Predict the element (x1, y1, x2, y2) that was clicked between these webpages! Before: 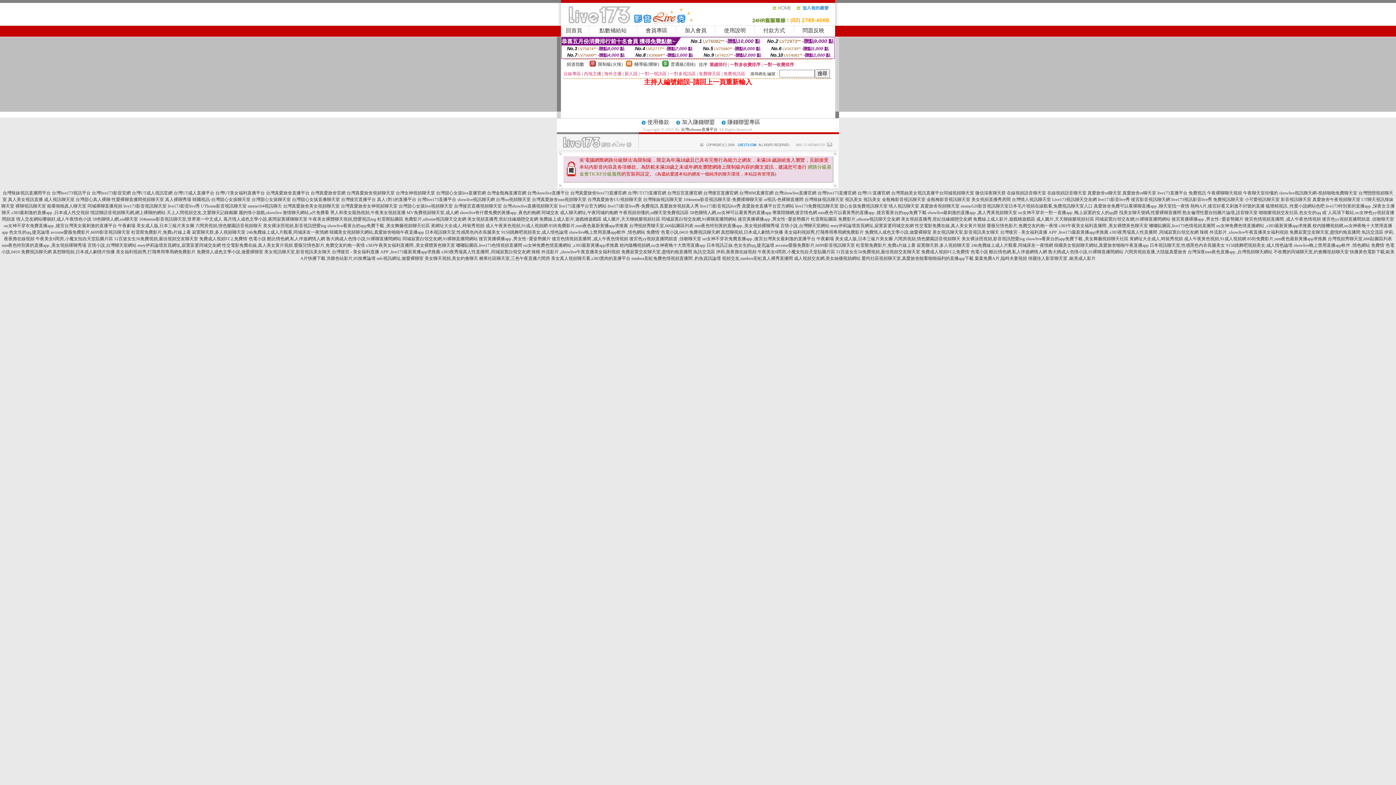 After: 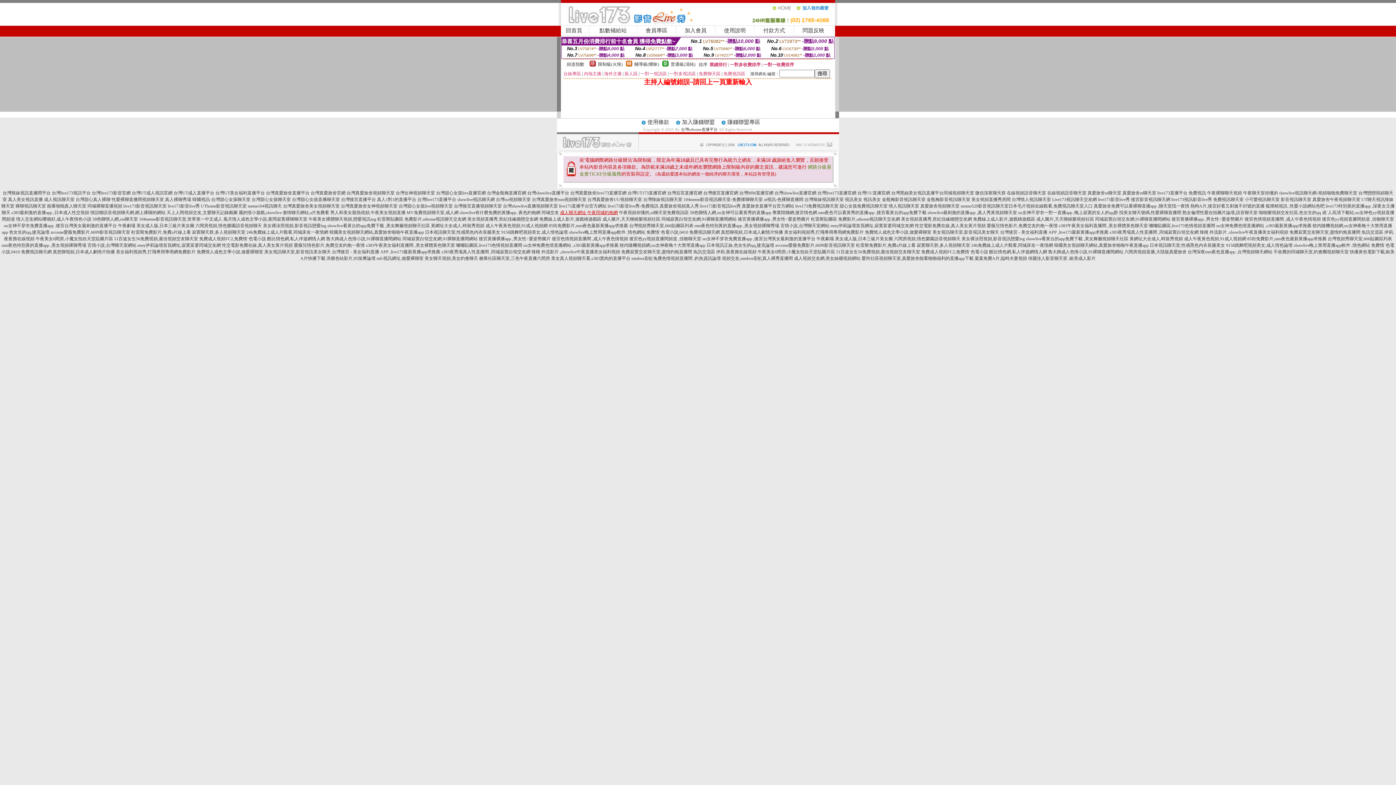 Action: label: 成人聊天網址,午夜同城約炮網 bbox: (560, 210, 618, 215)